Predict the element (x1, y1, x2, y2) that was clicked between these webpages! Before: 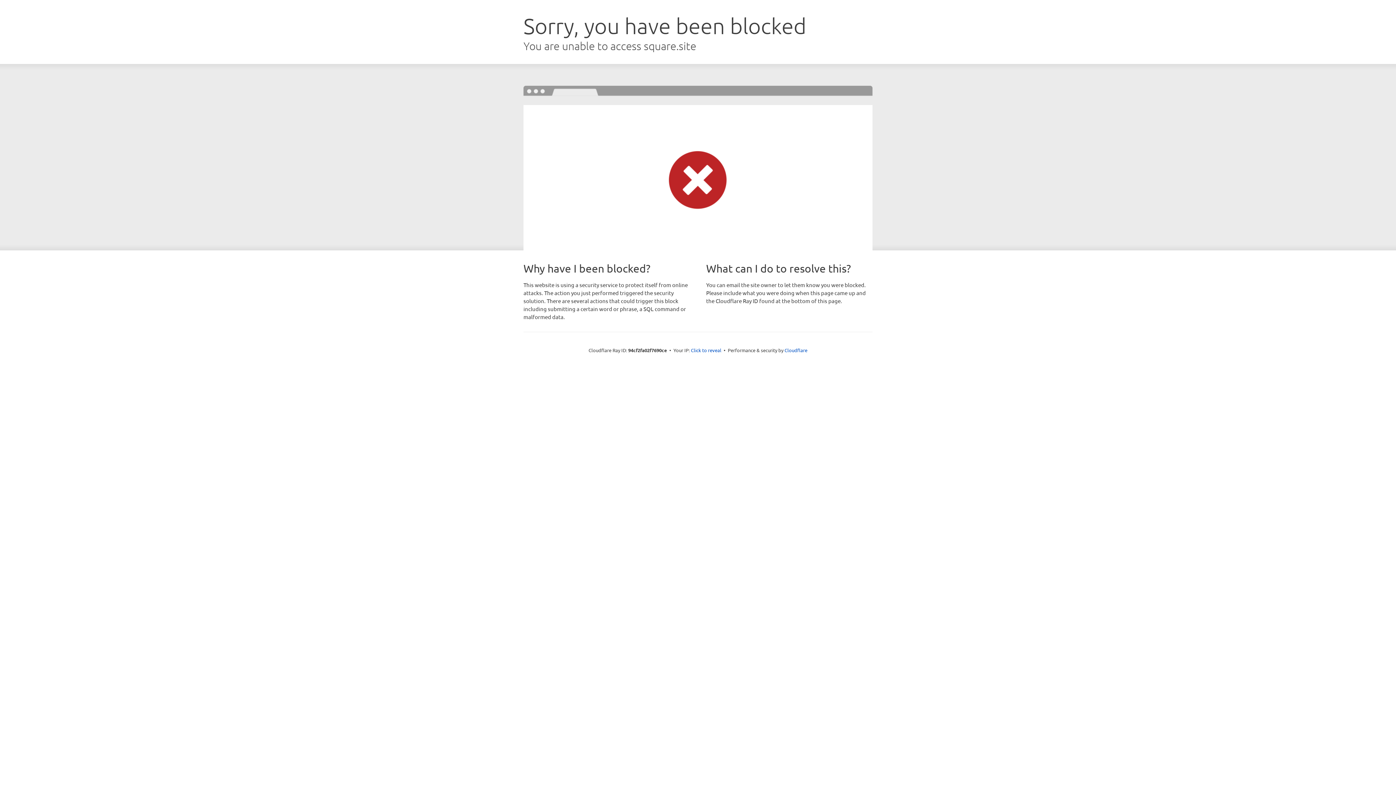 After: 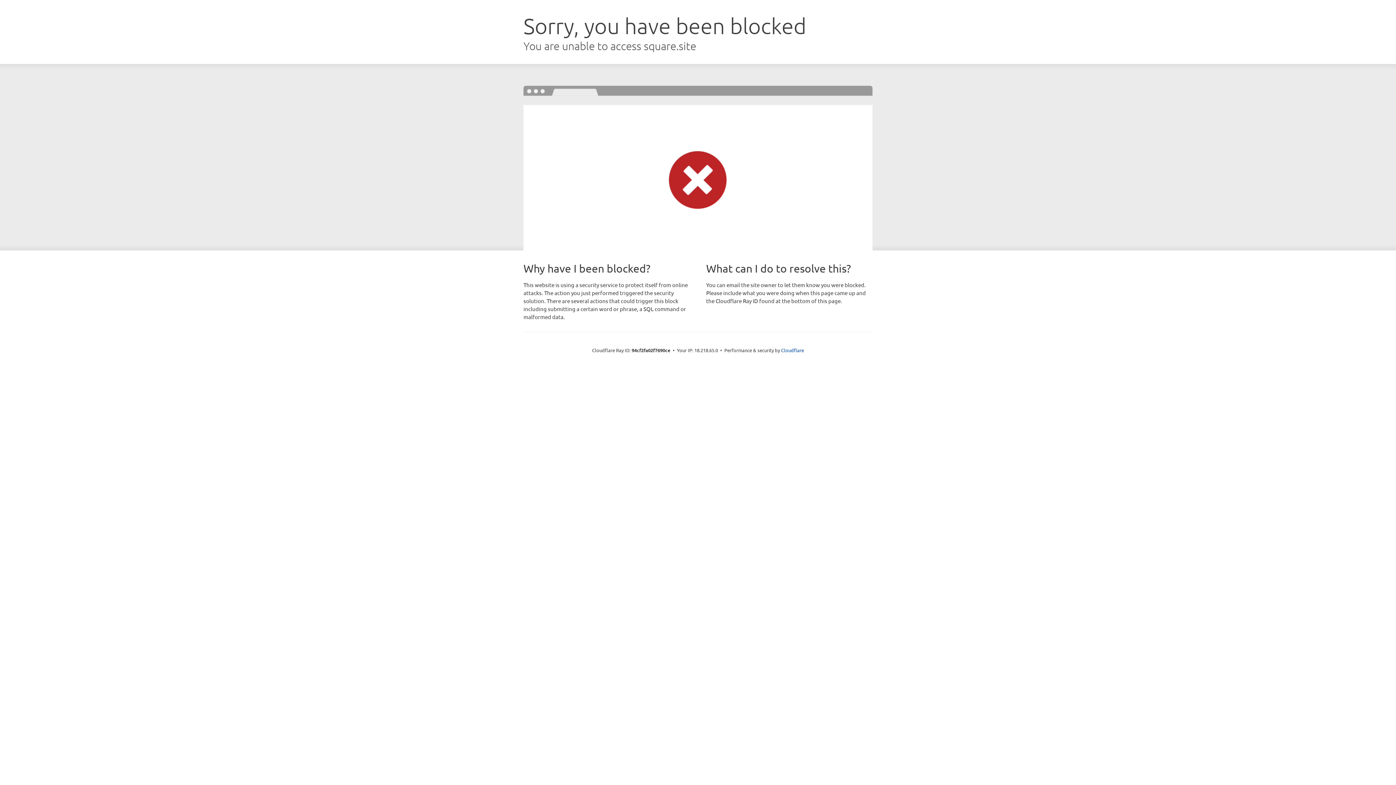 Action: bbox: (691, 346, 721, 353) label: Click to reveal